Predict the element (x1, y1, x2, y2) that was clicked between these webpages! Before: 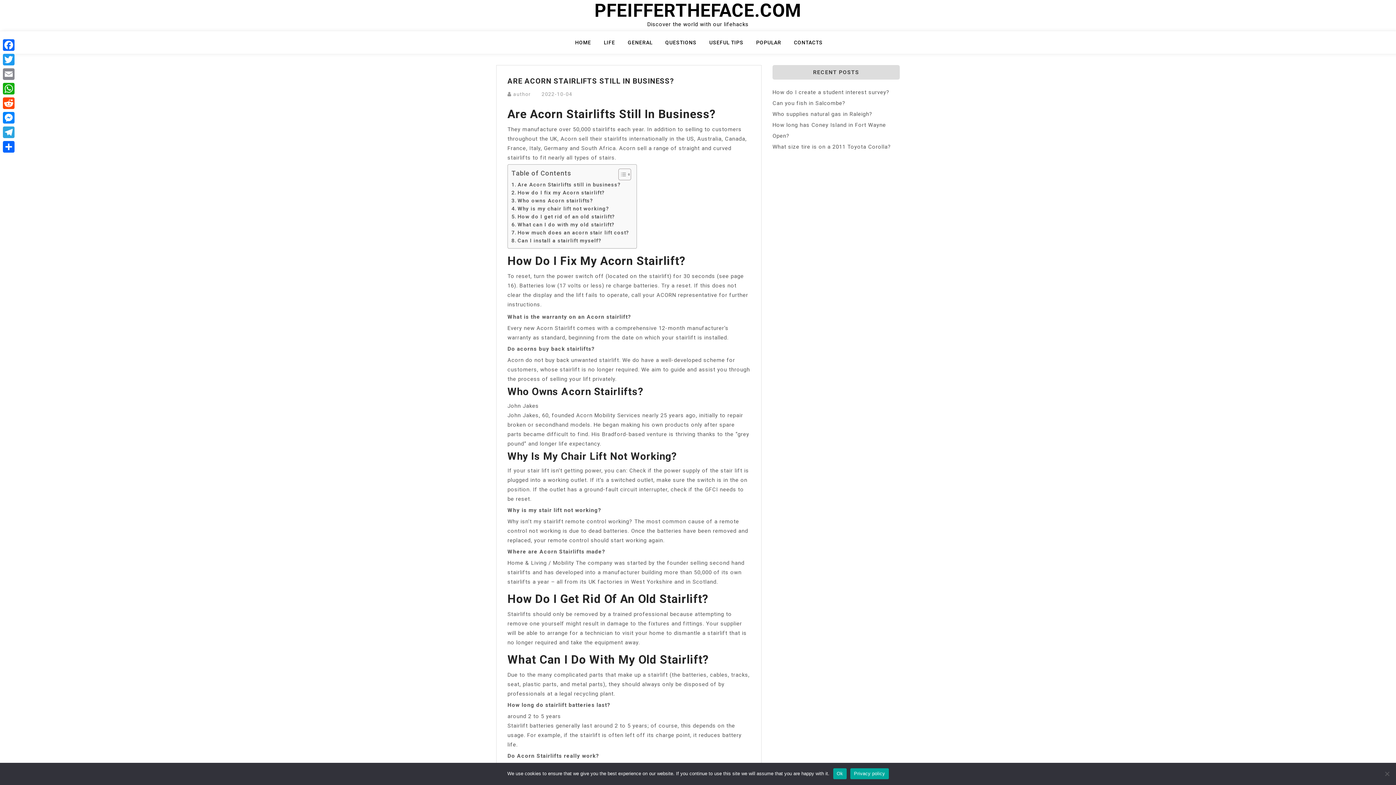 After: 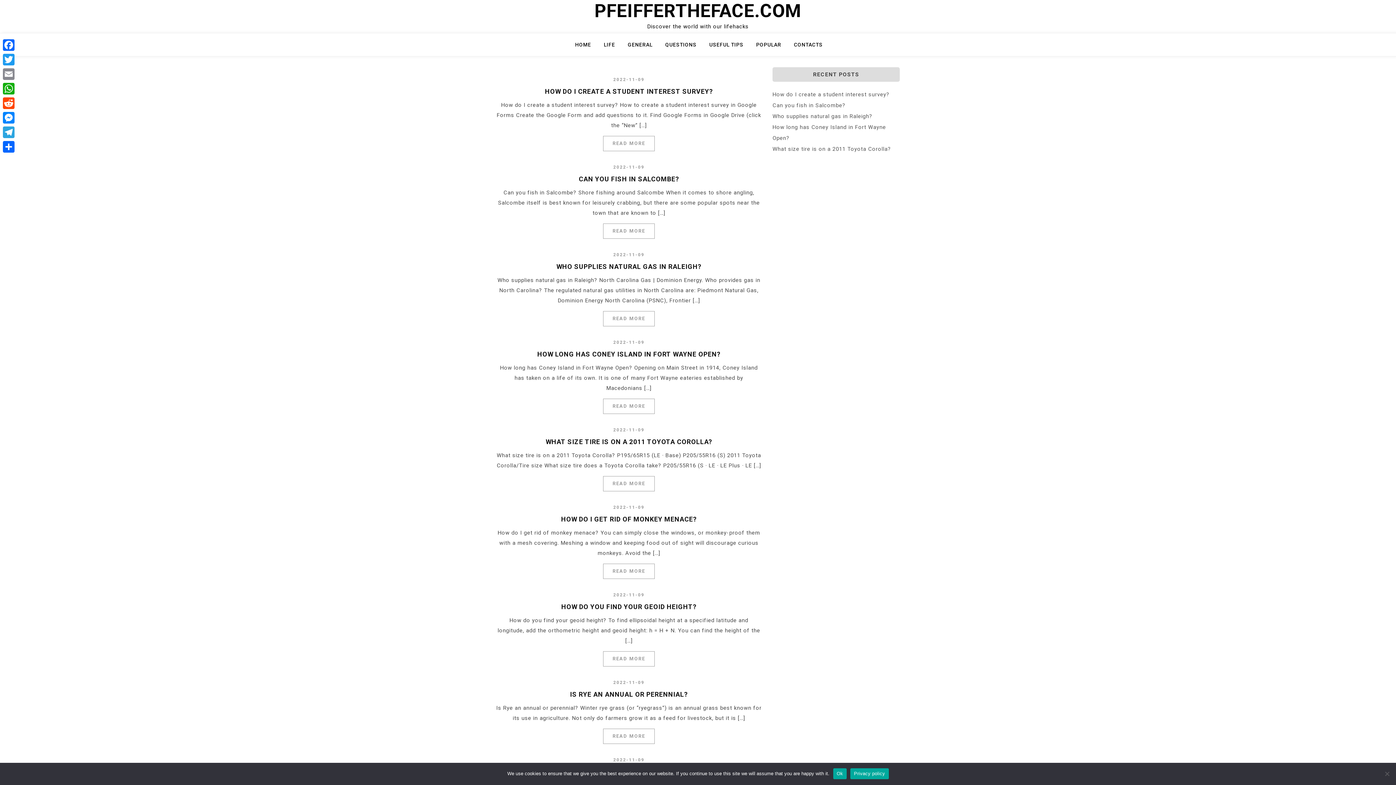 Action: label: HOME bbox: (575, 37, 600, 53)